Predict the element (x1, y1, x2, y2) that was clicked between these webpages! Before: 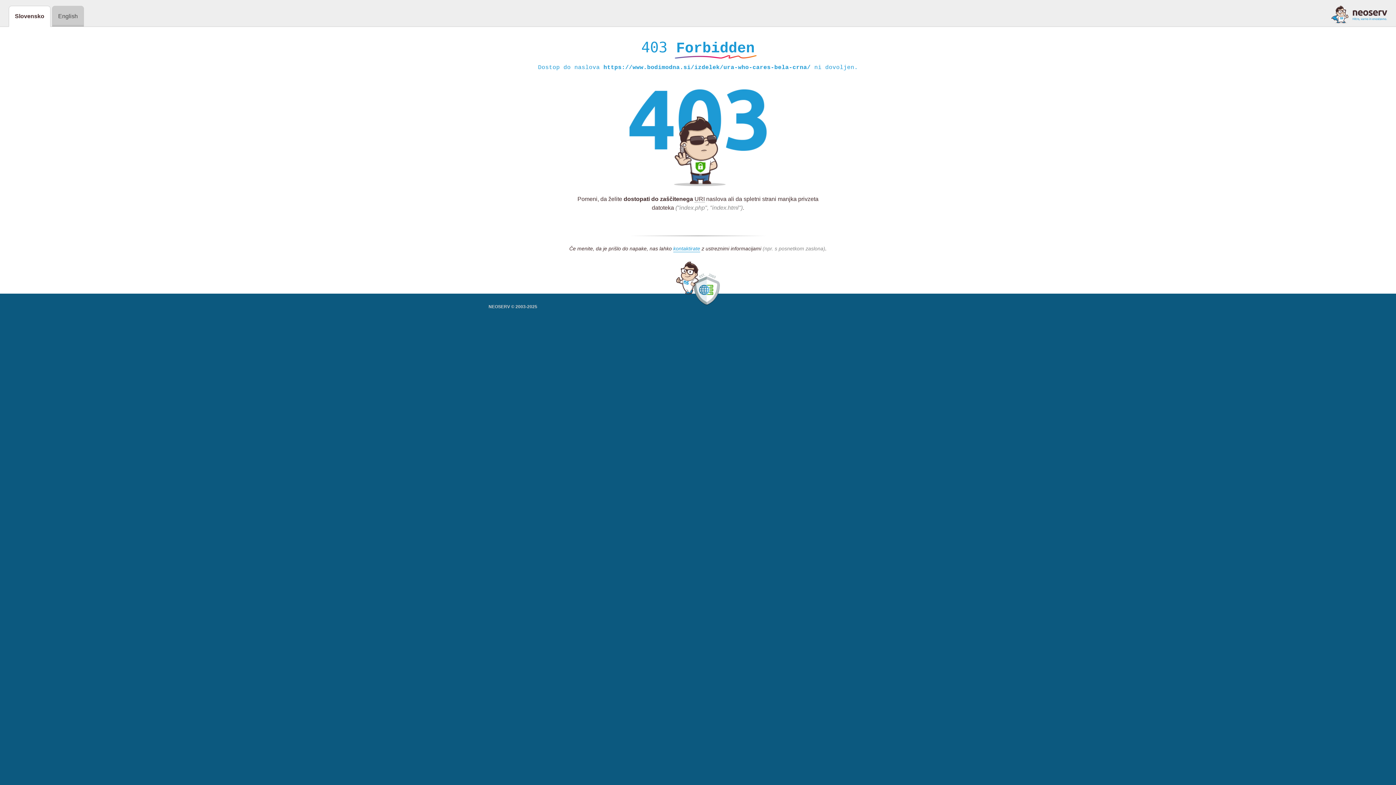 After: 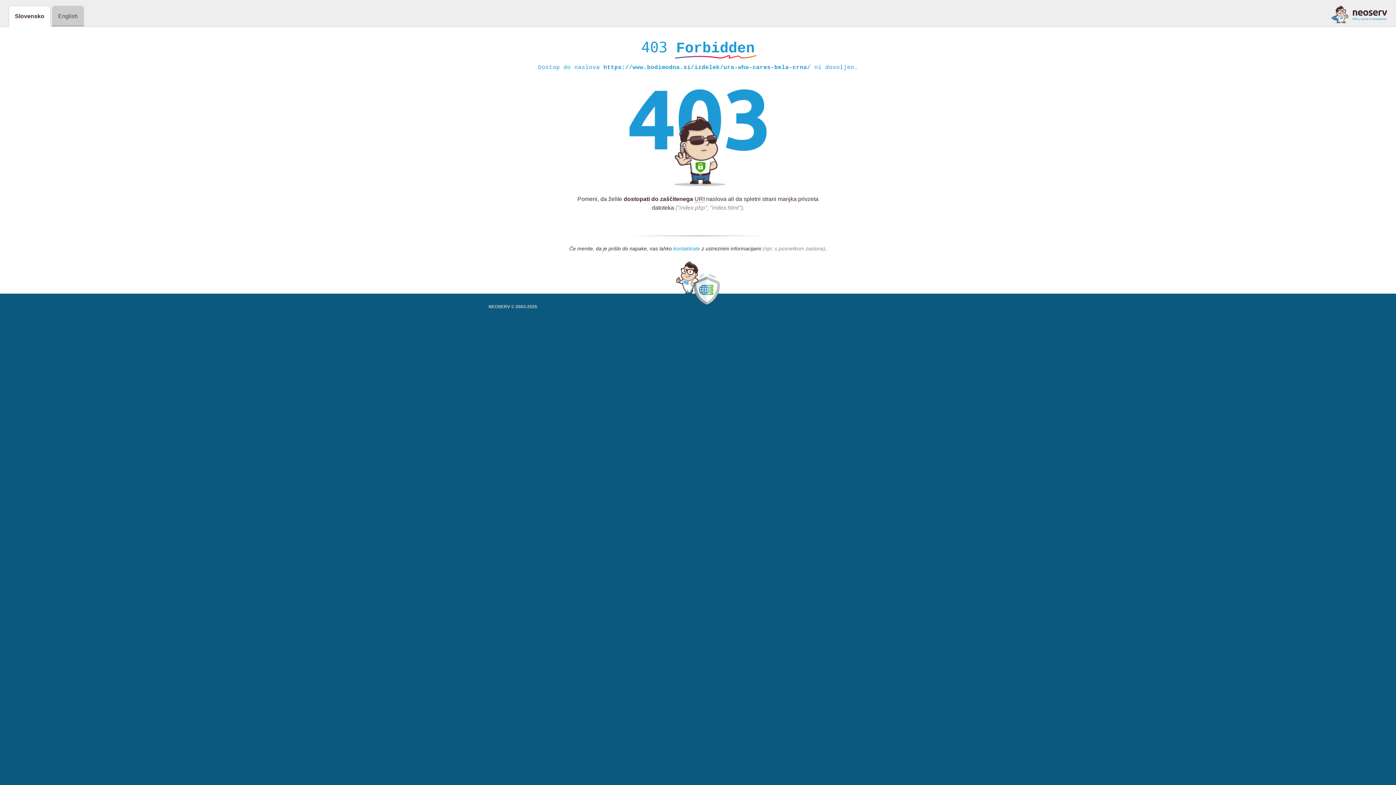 Action: label: kontaktirate bbox: (673, 245, 700, 252)